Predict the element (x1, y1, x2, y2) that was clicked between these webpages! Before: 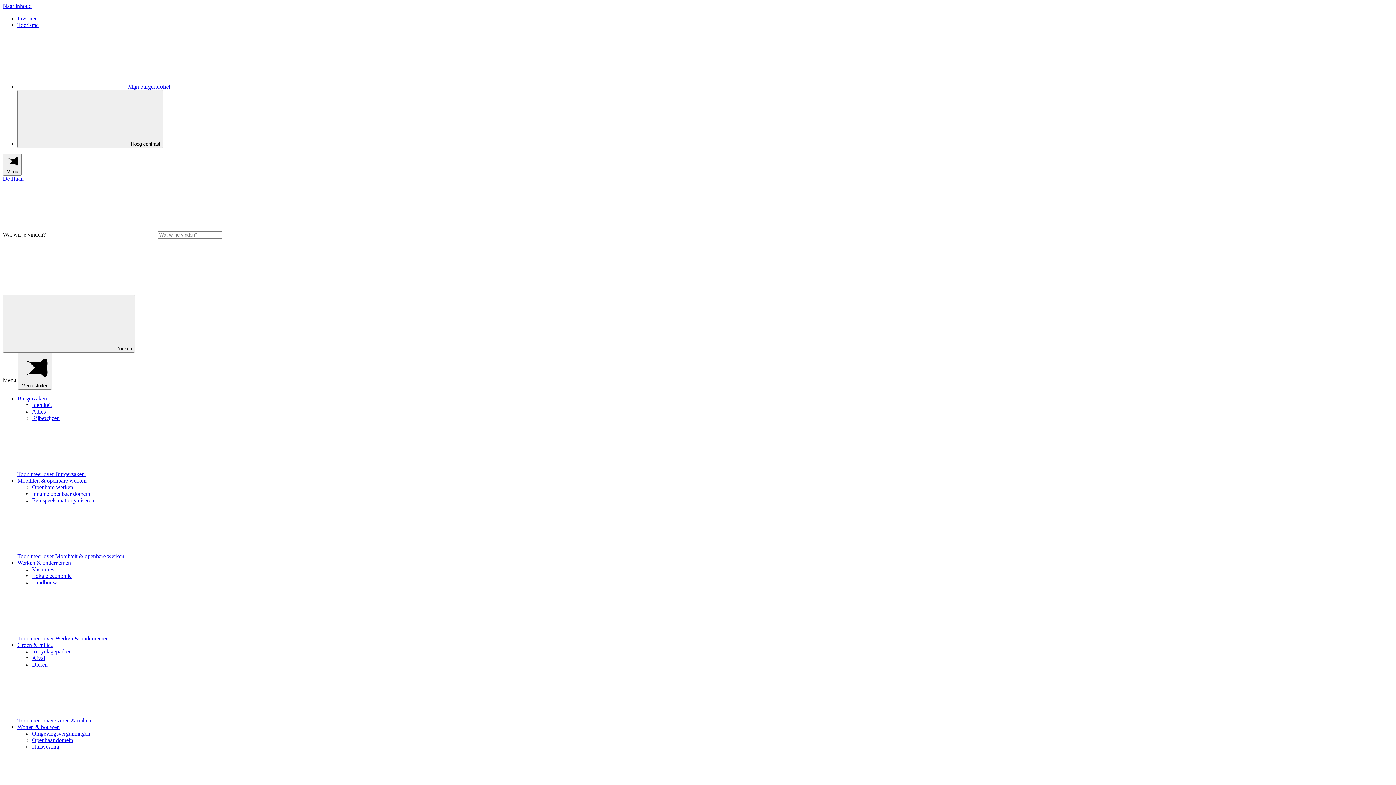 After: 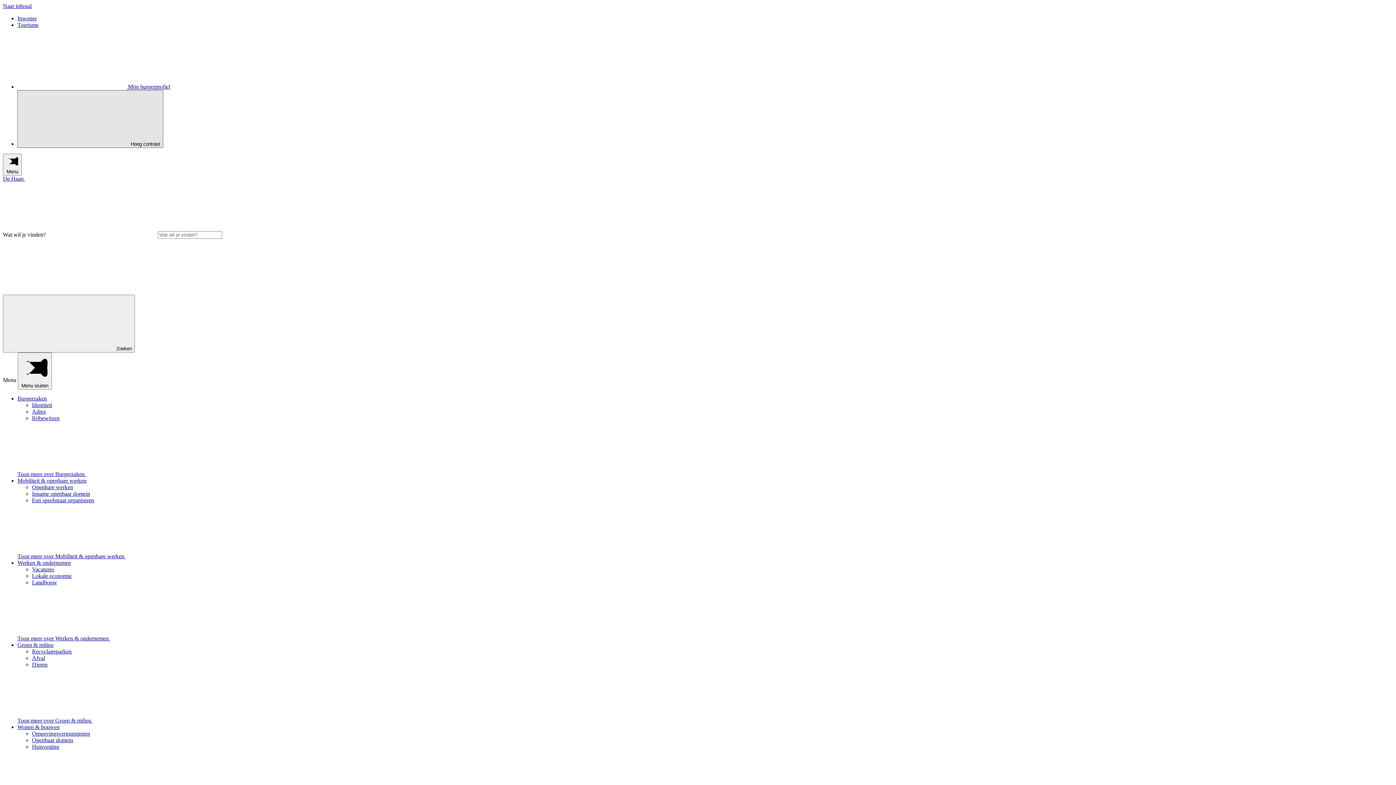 Action: label:  Hoog contrast bbox: (17, 90, 163, 148)